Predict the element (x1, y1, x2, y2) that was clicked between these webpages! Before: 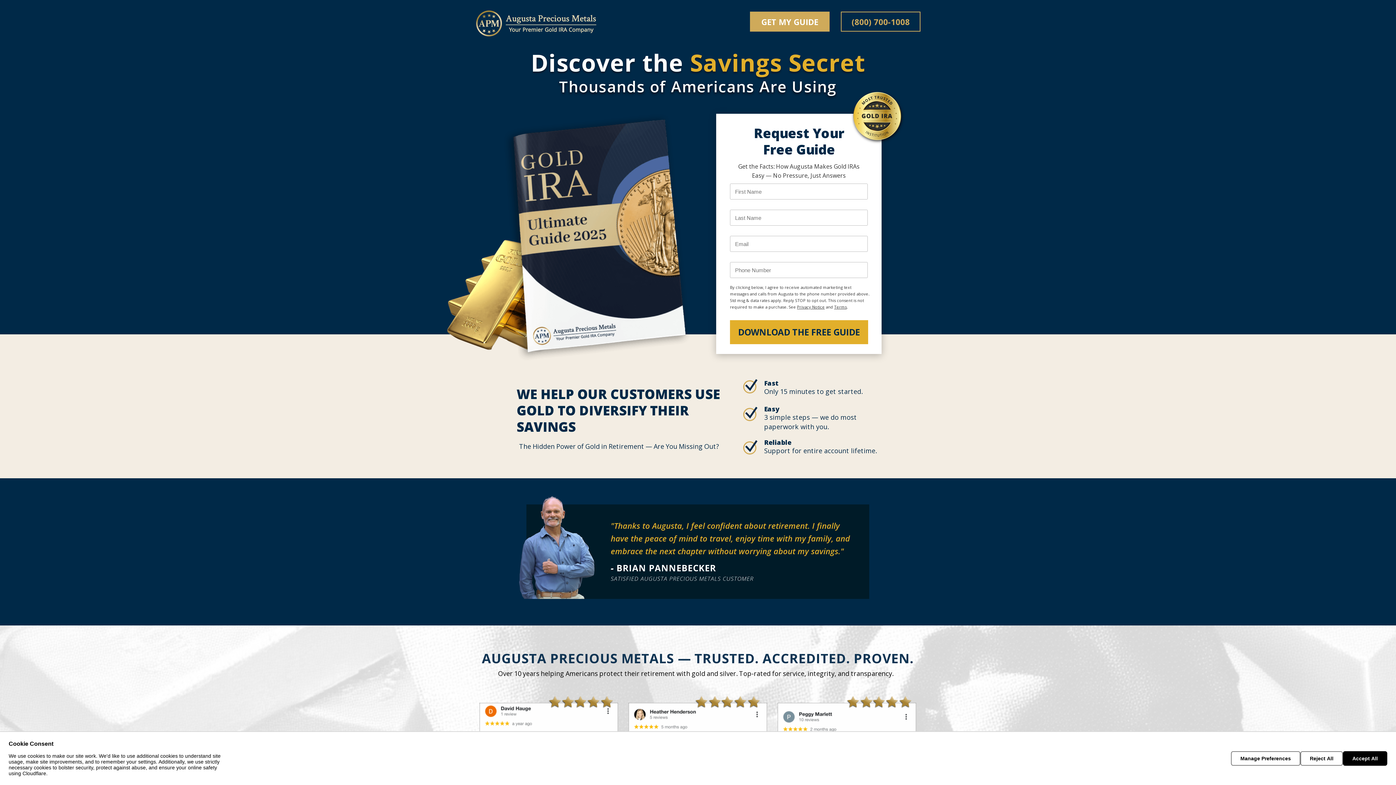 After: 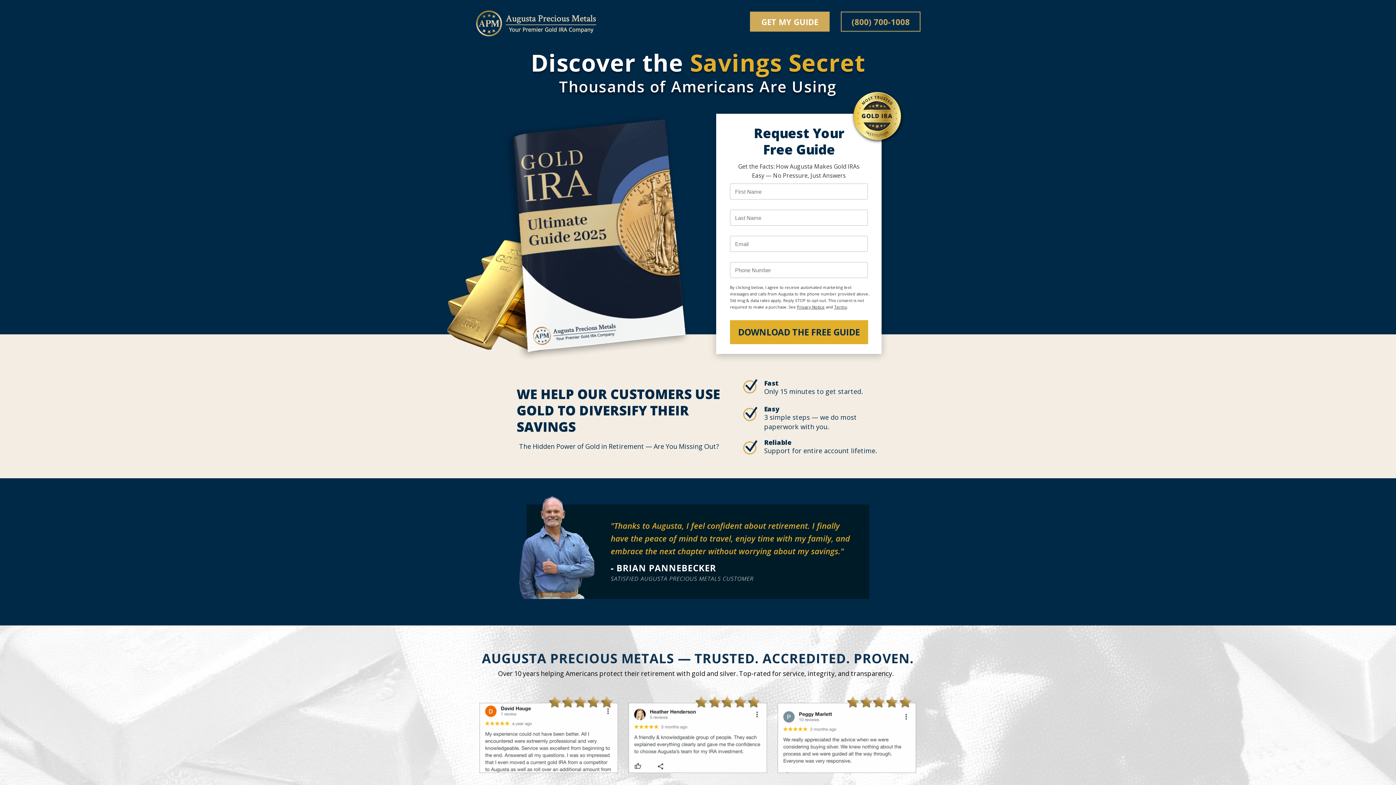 Action: bbox: (1300, 751, 1343, 766) label: Reject All